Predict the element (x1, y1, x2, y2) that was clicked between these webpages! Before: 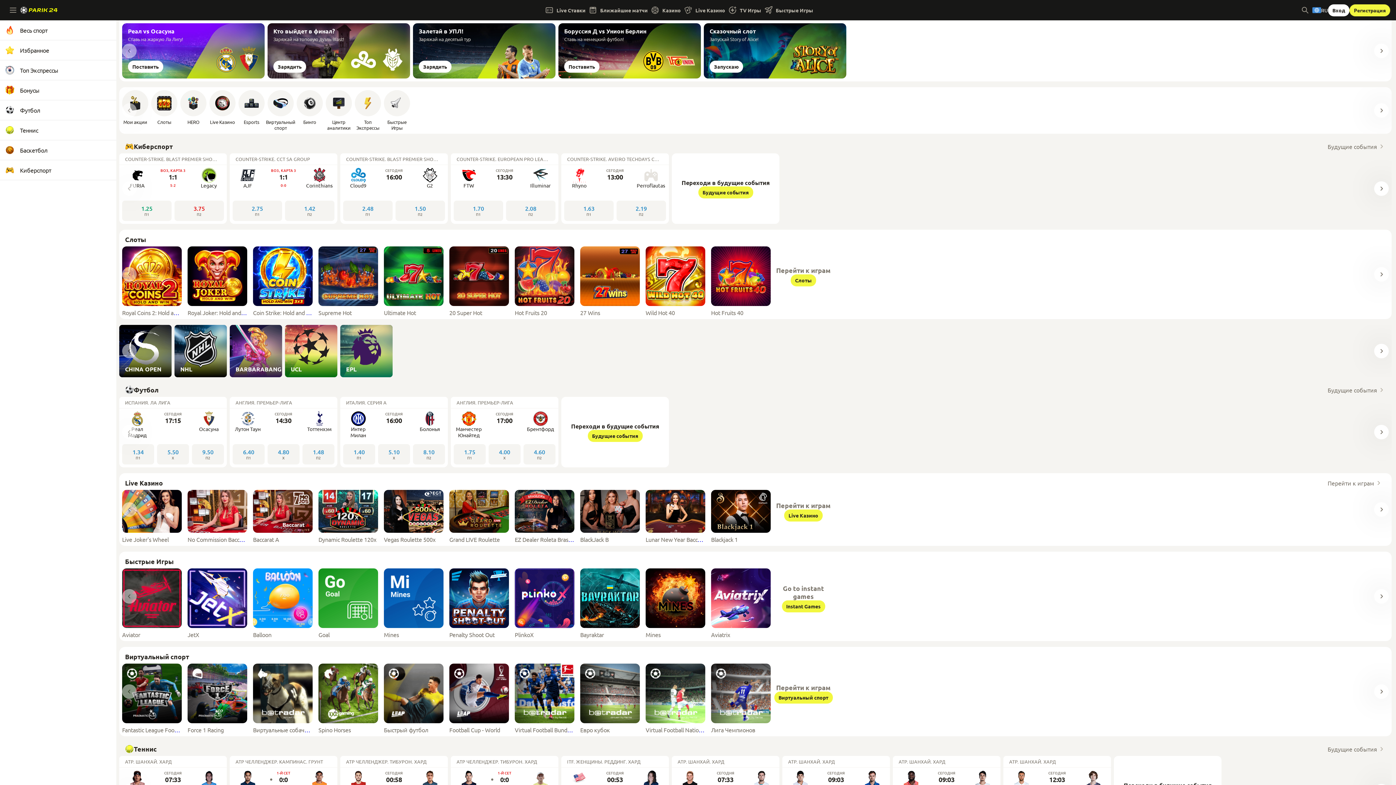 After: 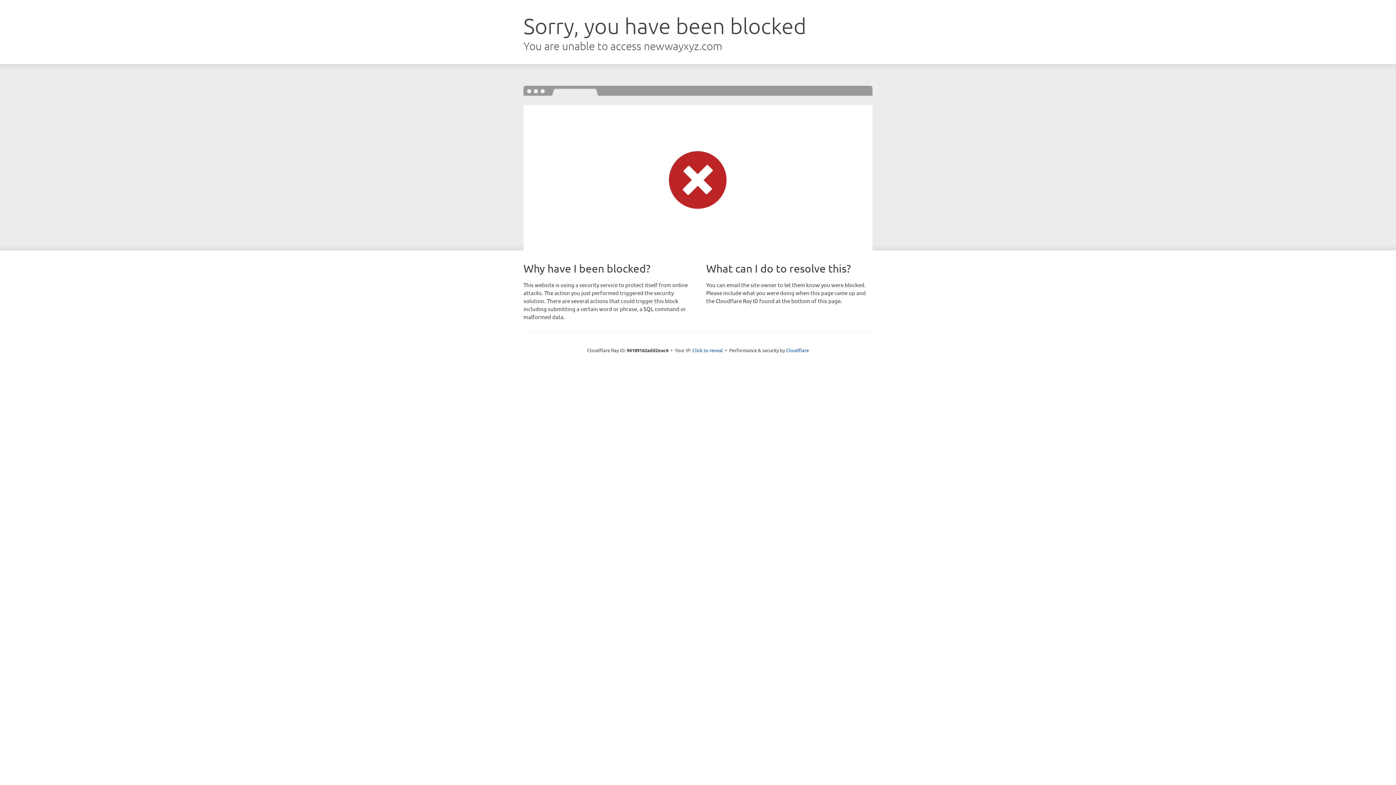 Action: bbox: (514, 568, 574, 638) label: PlinkoX